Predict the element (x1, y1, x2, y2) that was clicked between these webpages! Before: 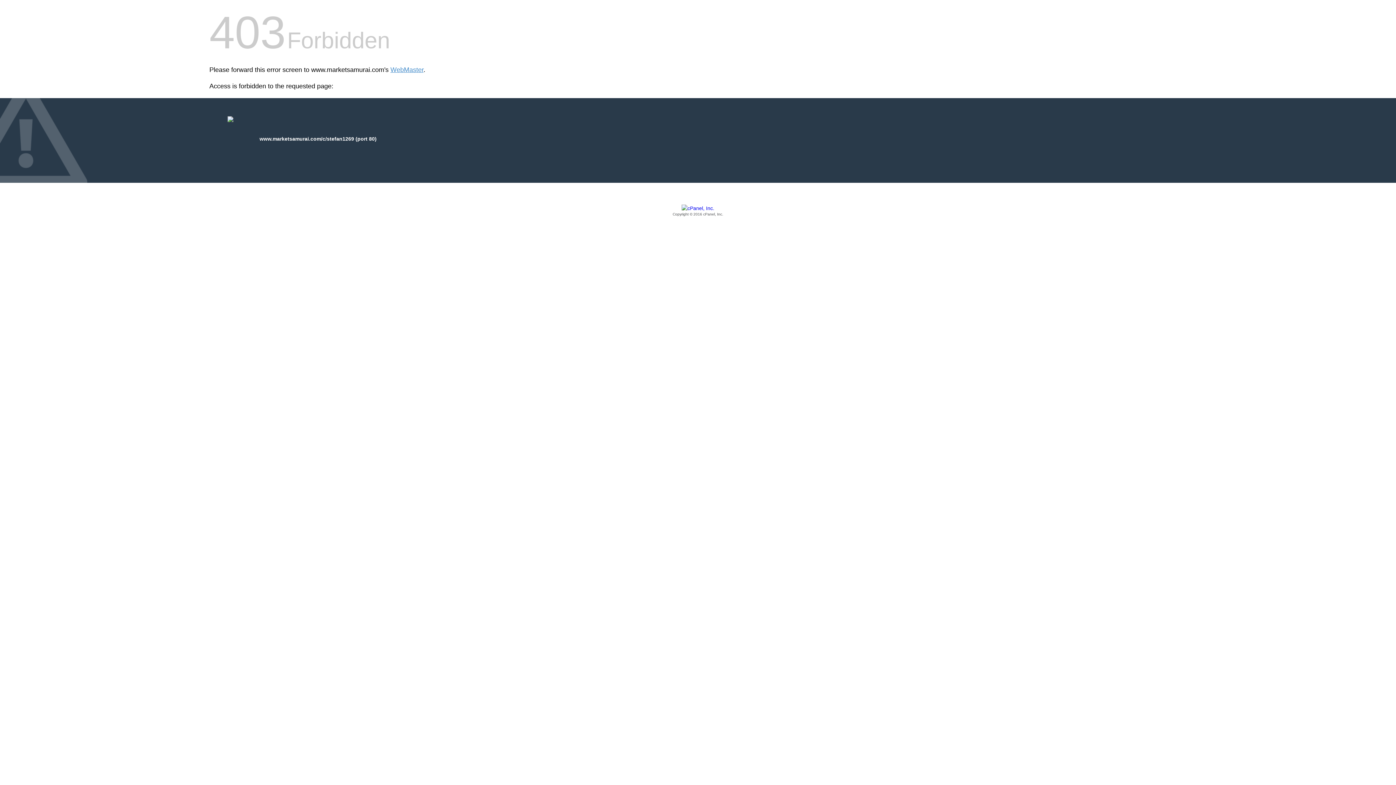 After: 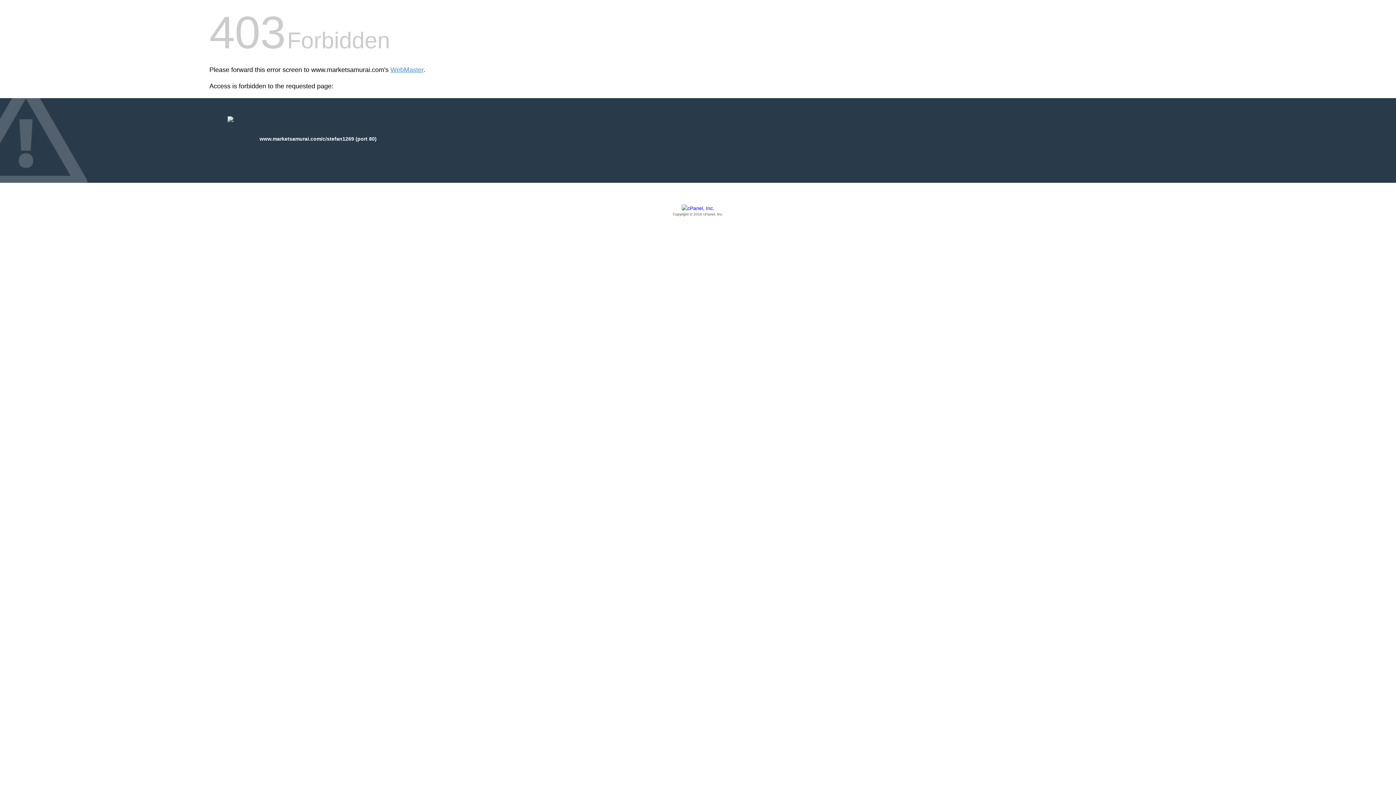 Action: bbox: (209, 205, 1186, 217) label: Copyright © 2016 cPanel, Inc.